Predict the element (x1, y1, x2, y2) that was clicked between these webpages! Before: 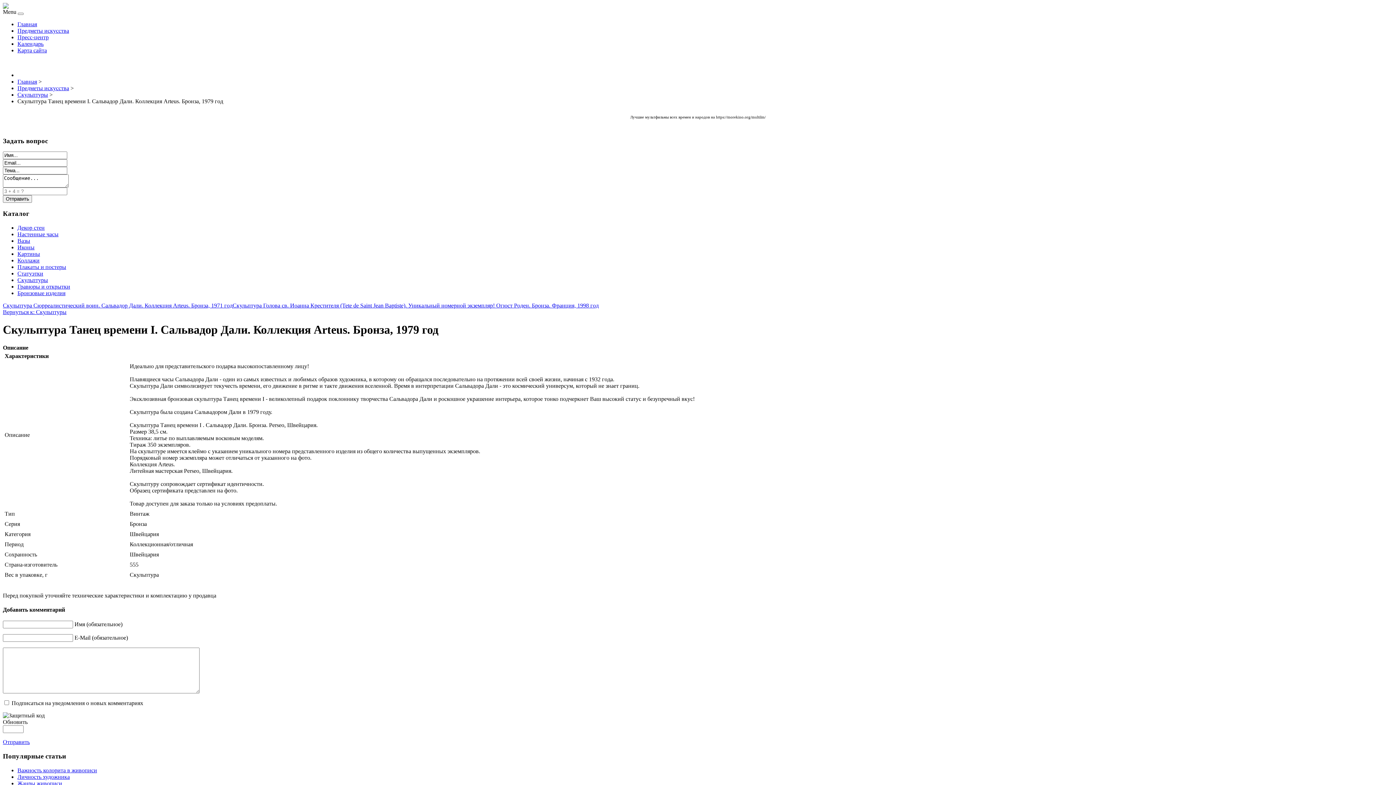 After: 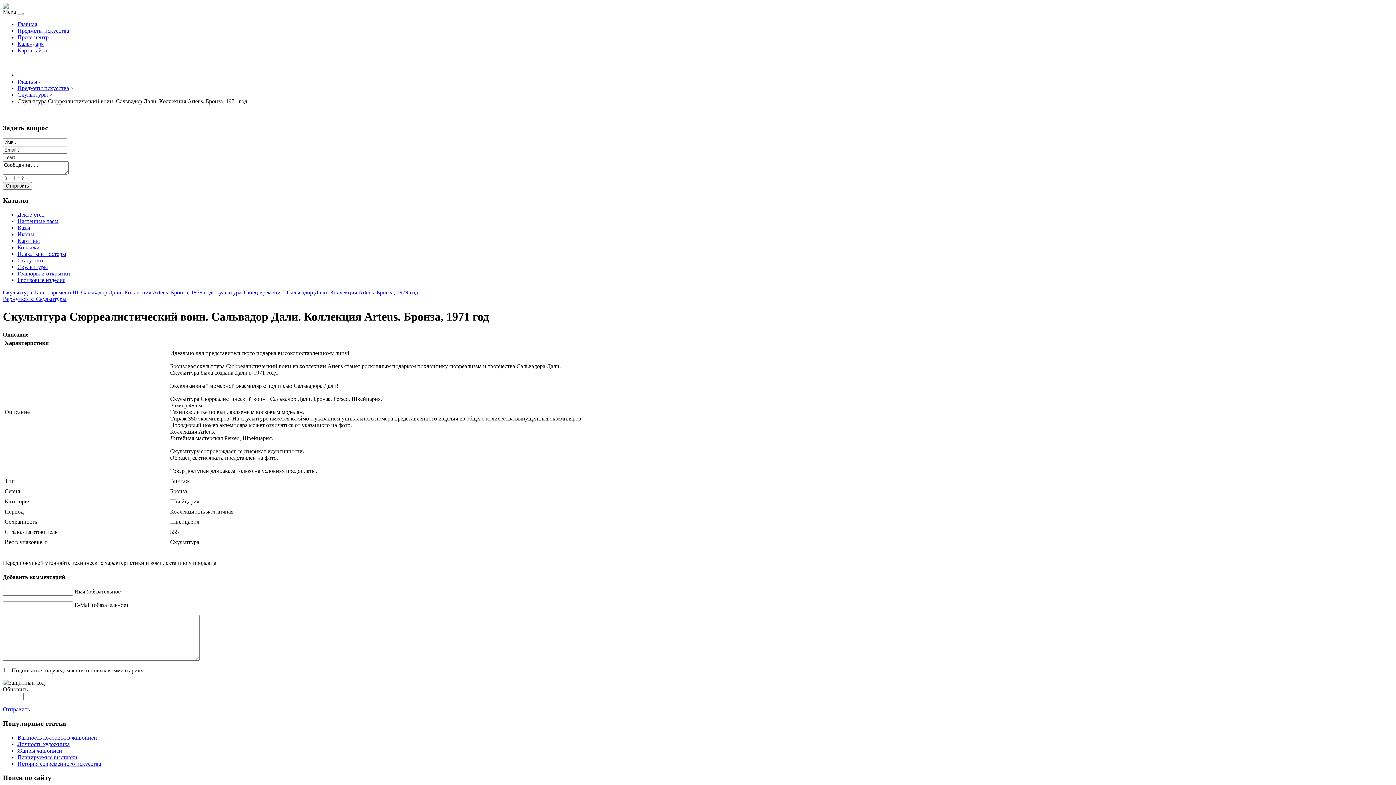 Action: label: Скульптура Сюрреалистический воин. Сальвадор Дали. Коллекция Arteus. Бронза, 1971 год bbox: (2, 302, 232, 308)